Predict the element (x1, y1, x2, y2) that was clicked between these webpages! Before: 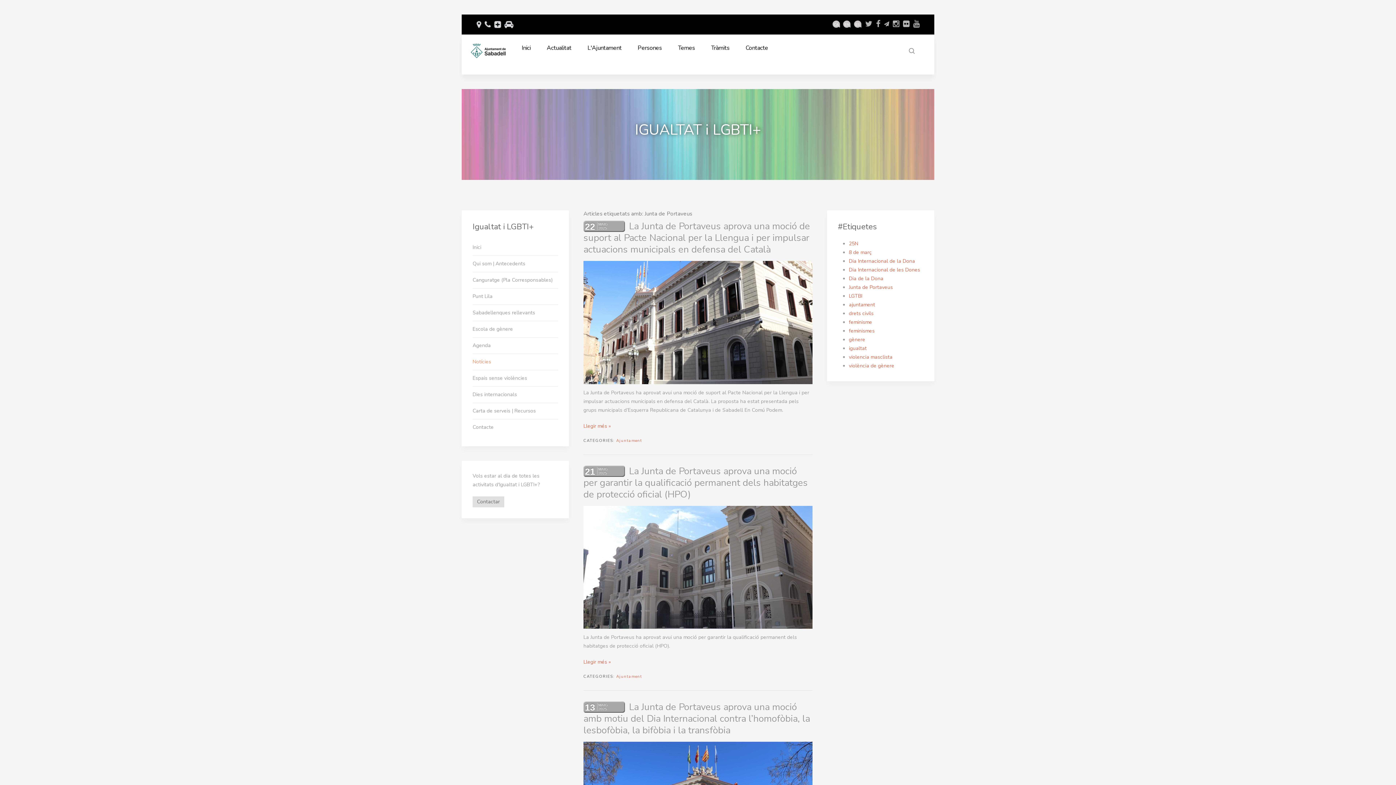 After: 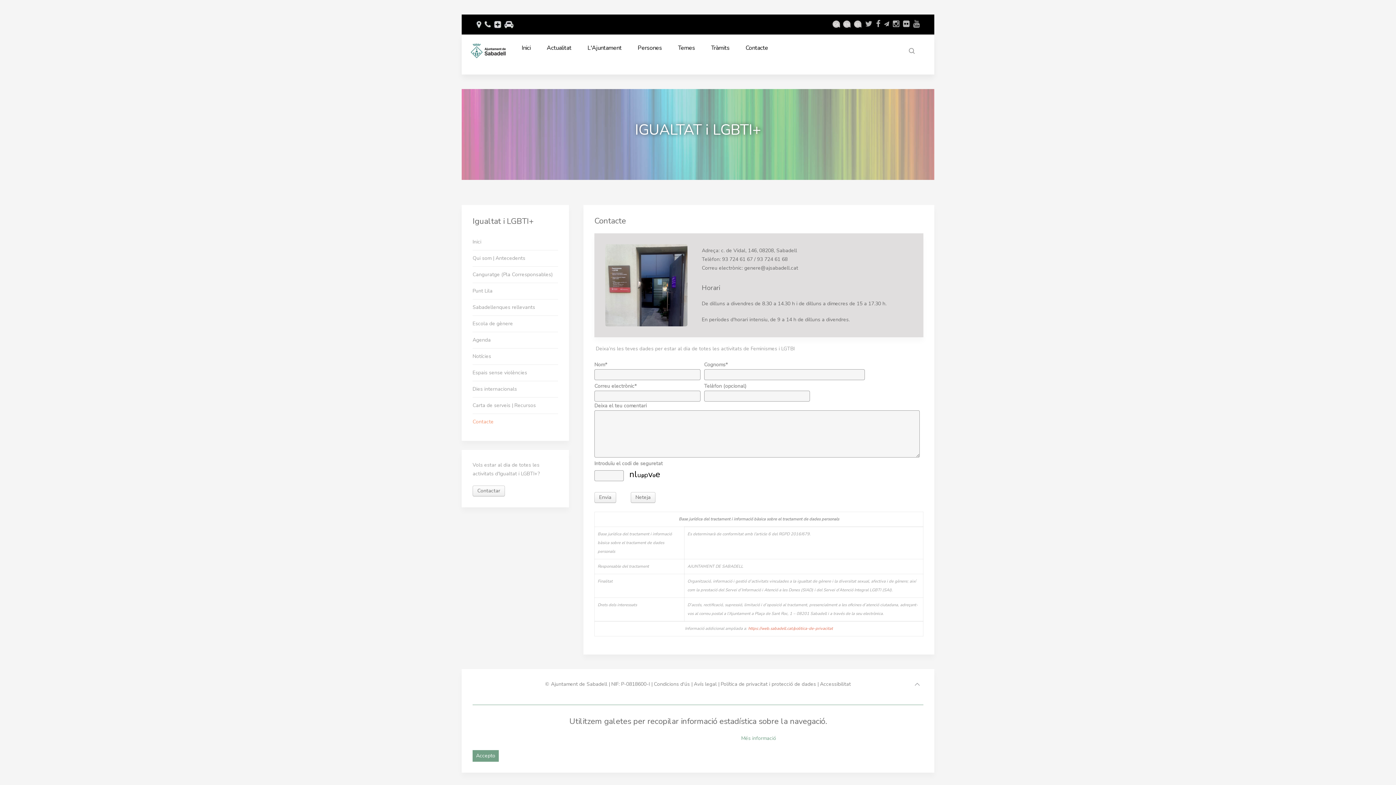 Action: label: Contacte bbox: (472, 419, 558, 435)